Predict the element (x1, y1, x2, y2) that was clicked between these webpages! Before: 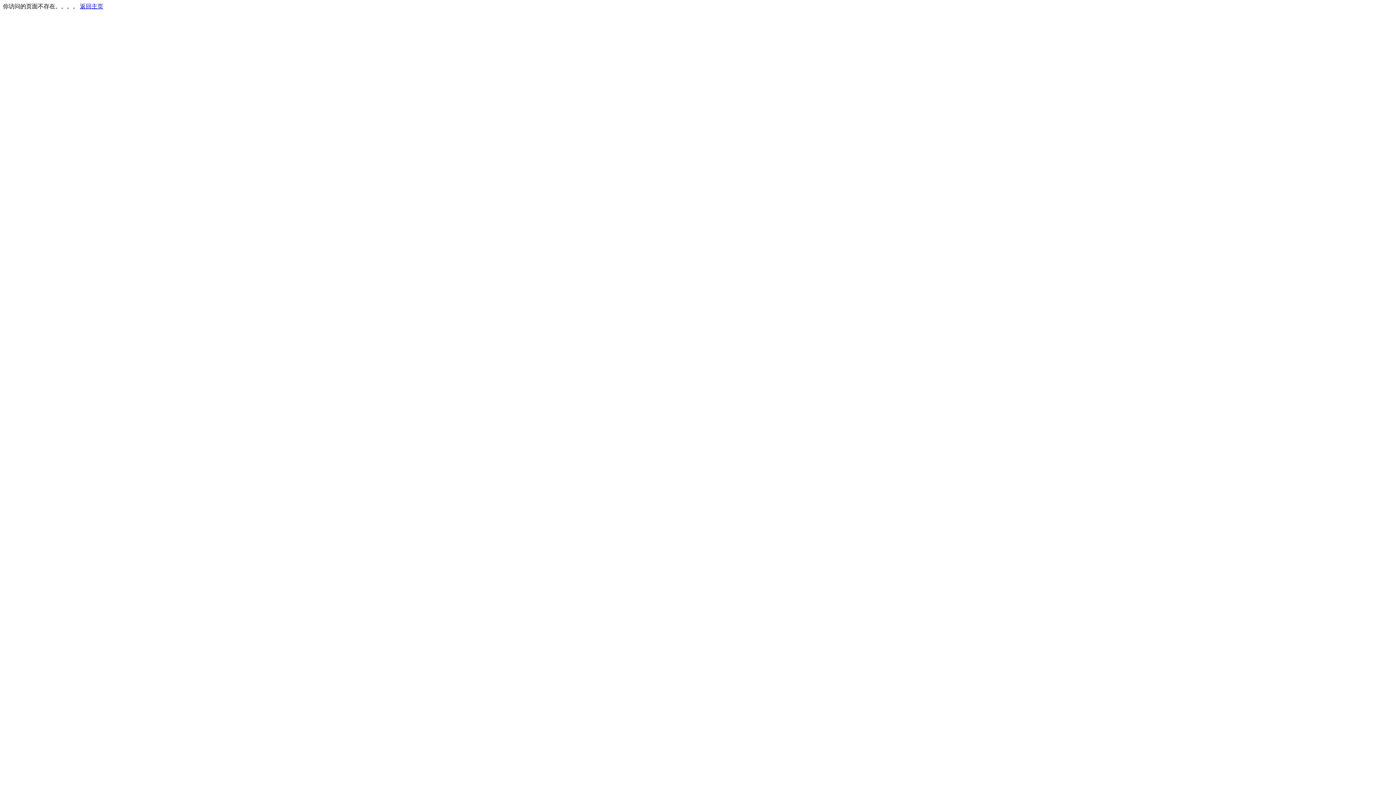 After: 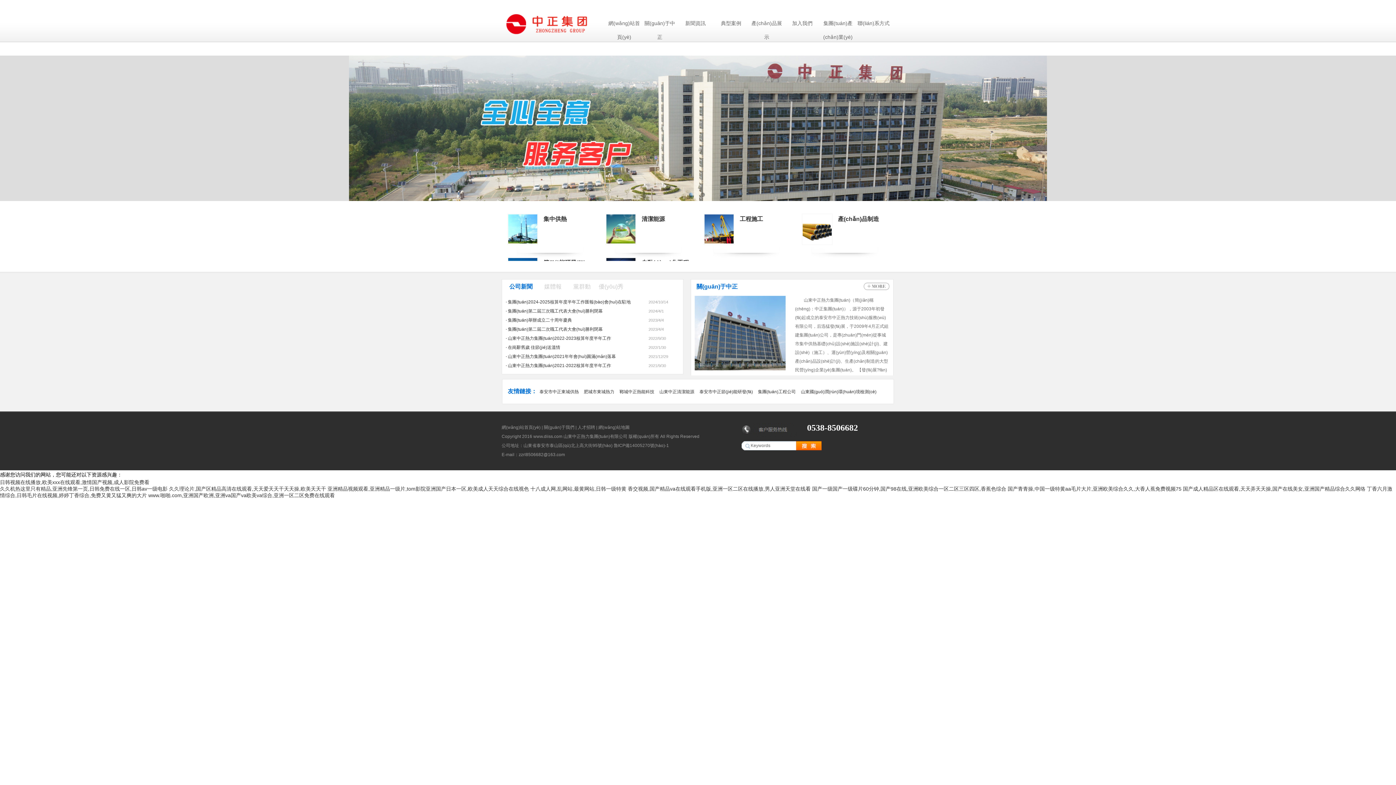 Action: bbox: (80, 3, 103, 9) label: 返回主页